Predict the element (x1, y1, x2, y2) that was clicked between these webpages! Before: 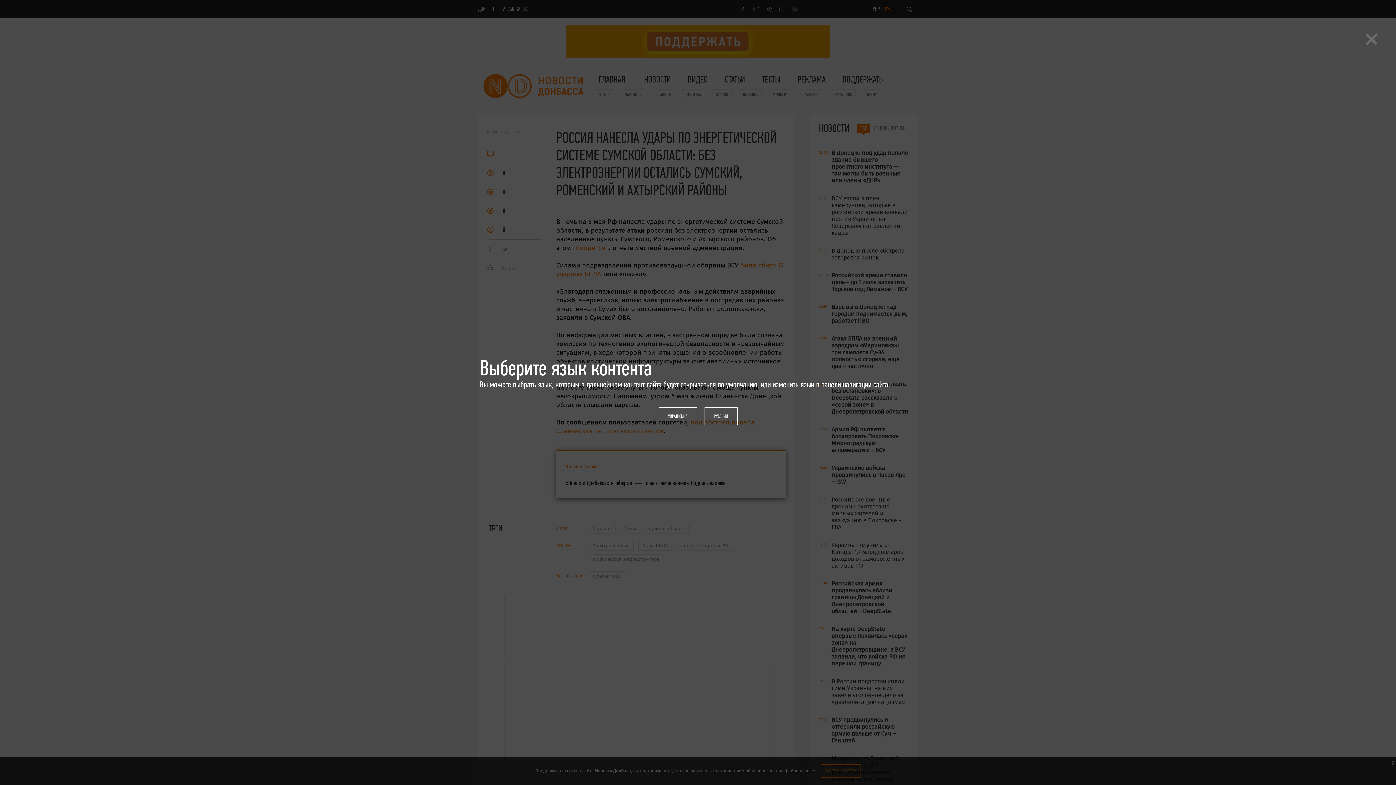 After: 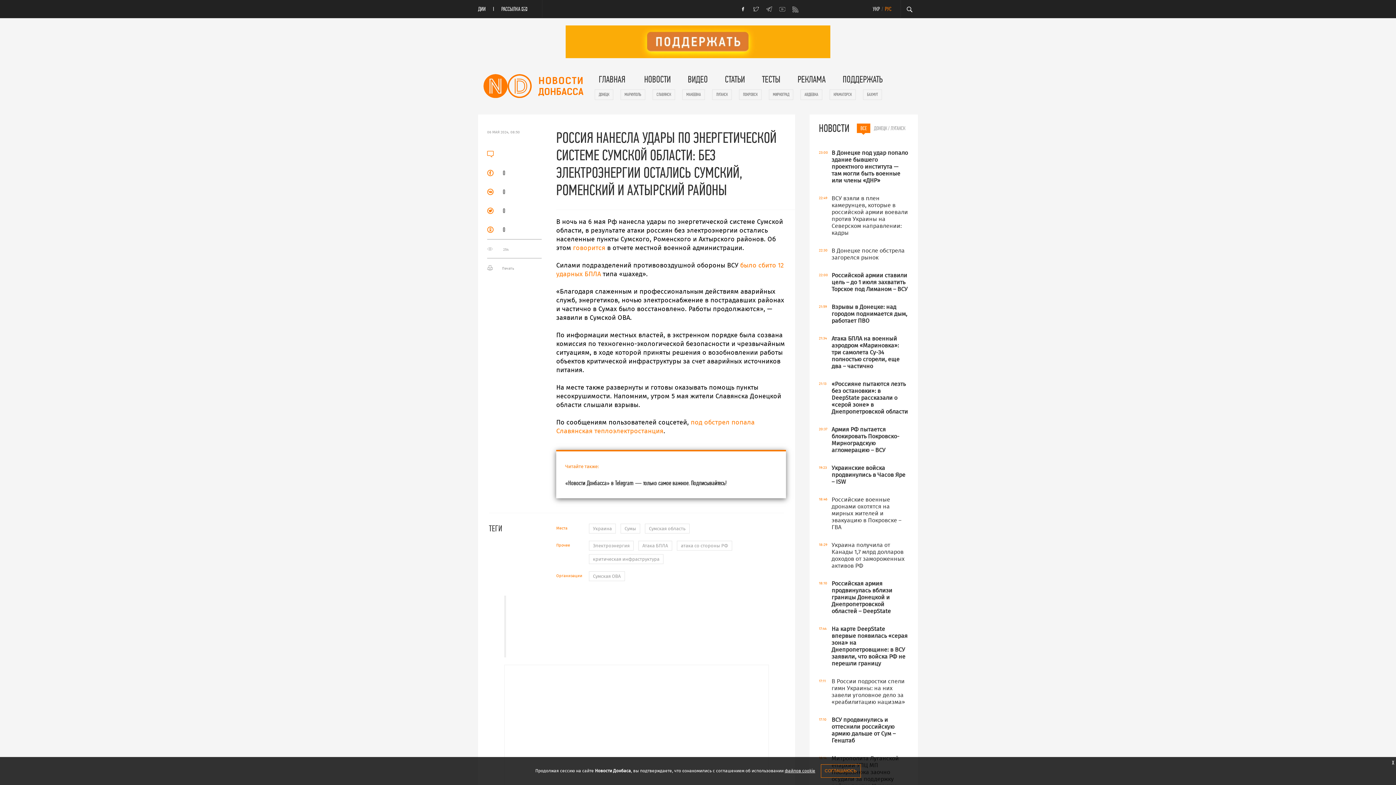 Action: label: × bbox: (1365, 29, 1378, 46)